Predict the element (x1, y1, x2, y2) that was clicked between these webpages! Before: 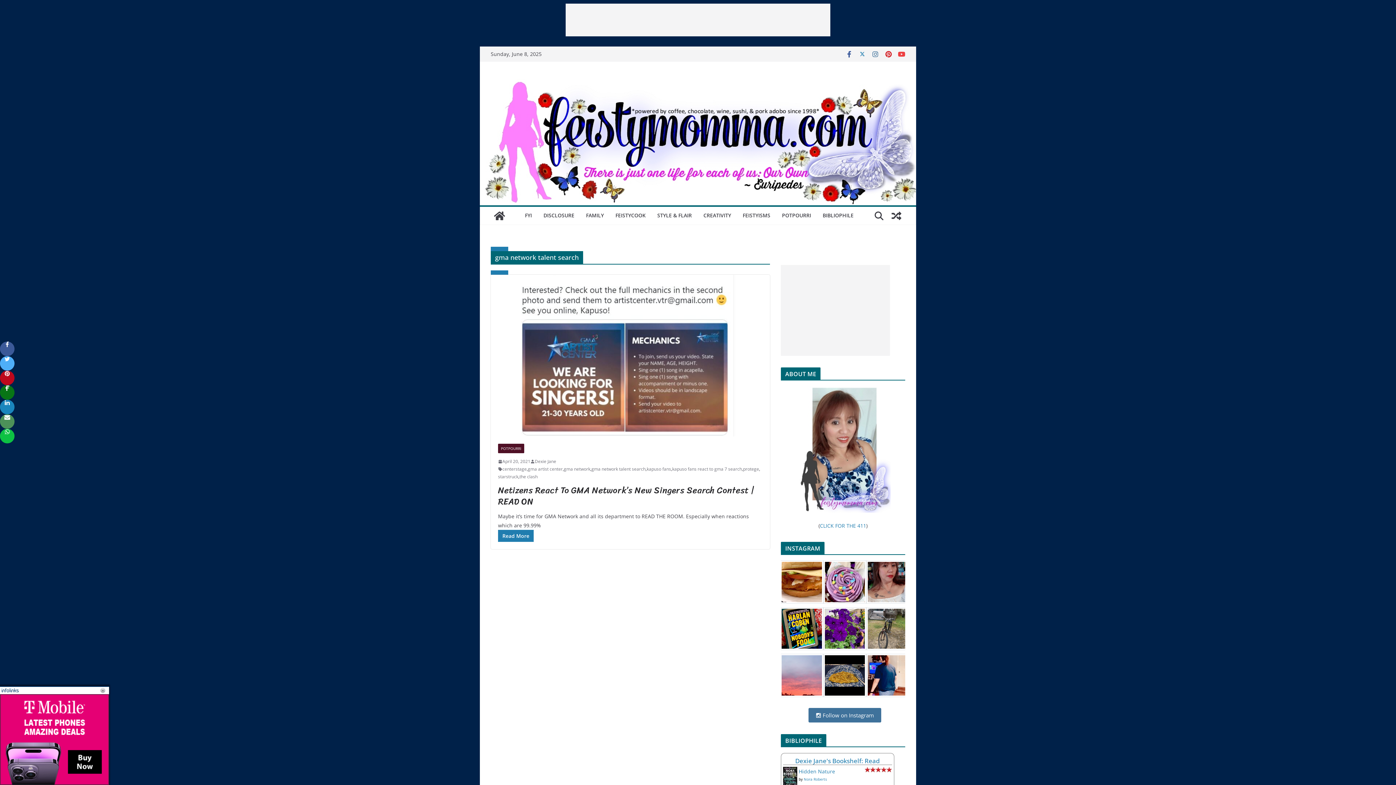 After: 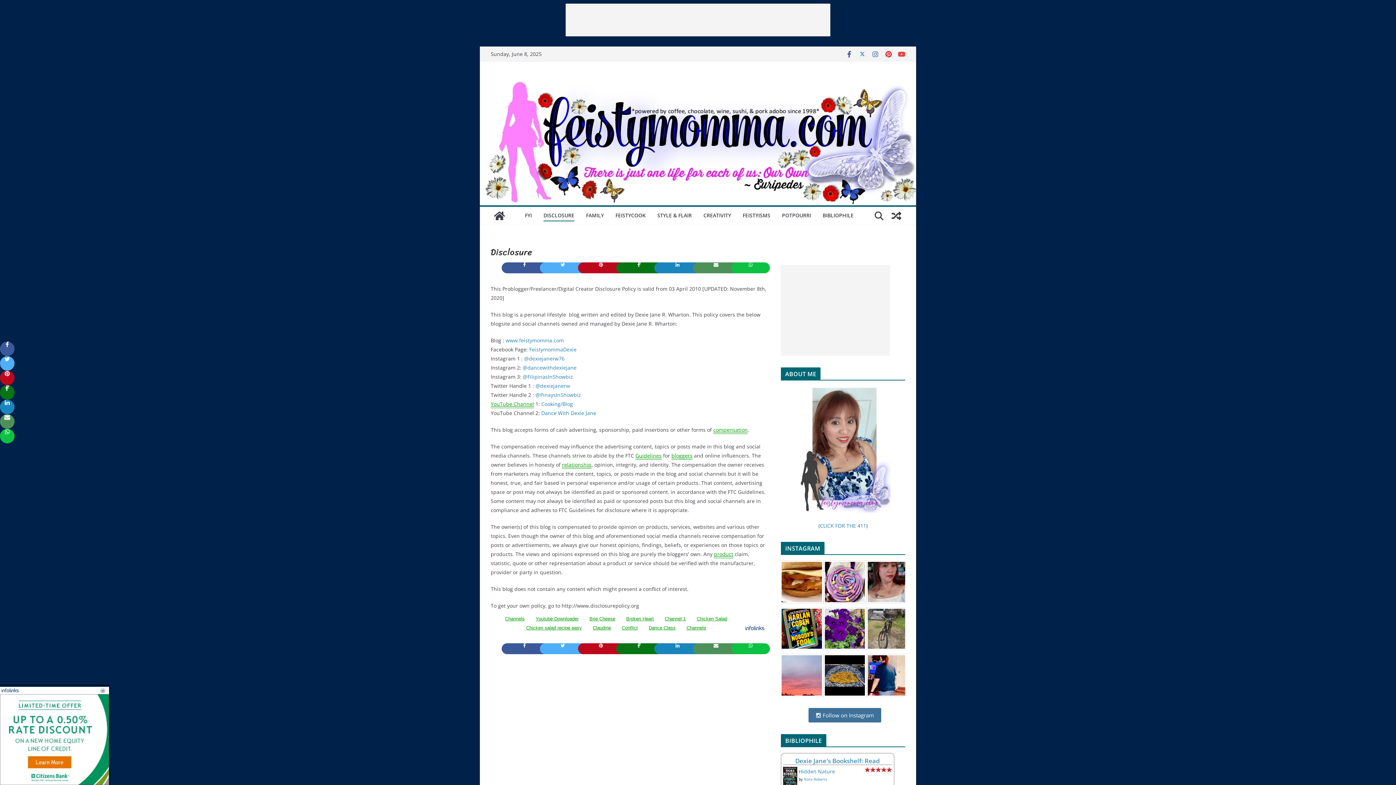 Action: bbox: (543, 210, 574, 221) label: DISCLOSURE